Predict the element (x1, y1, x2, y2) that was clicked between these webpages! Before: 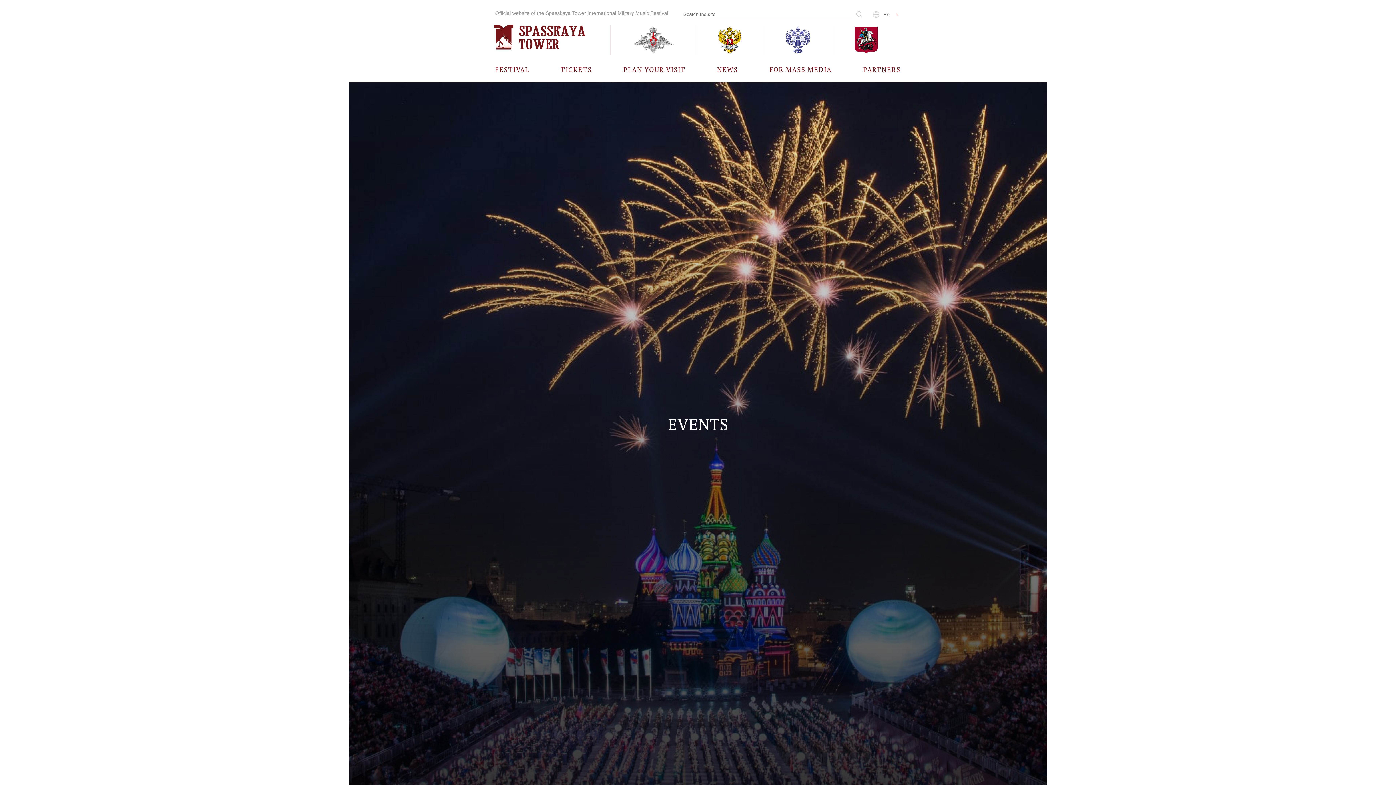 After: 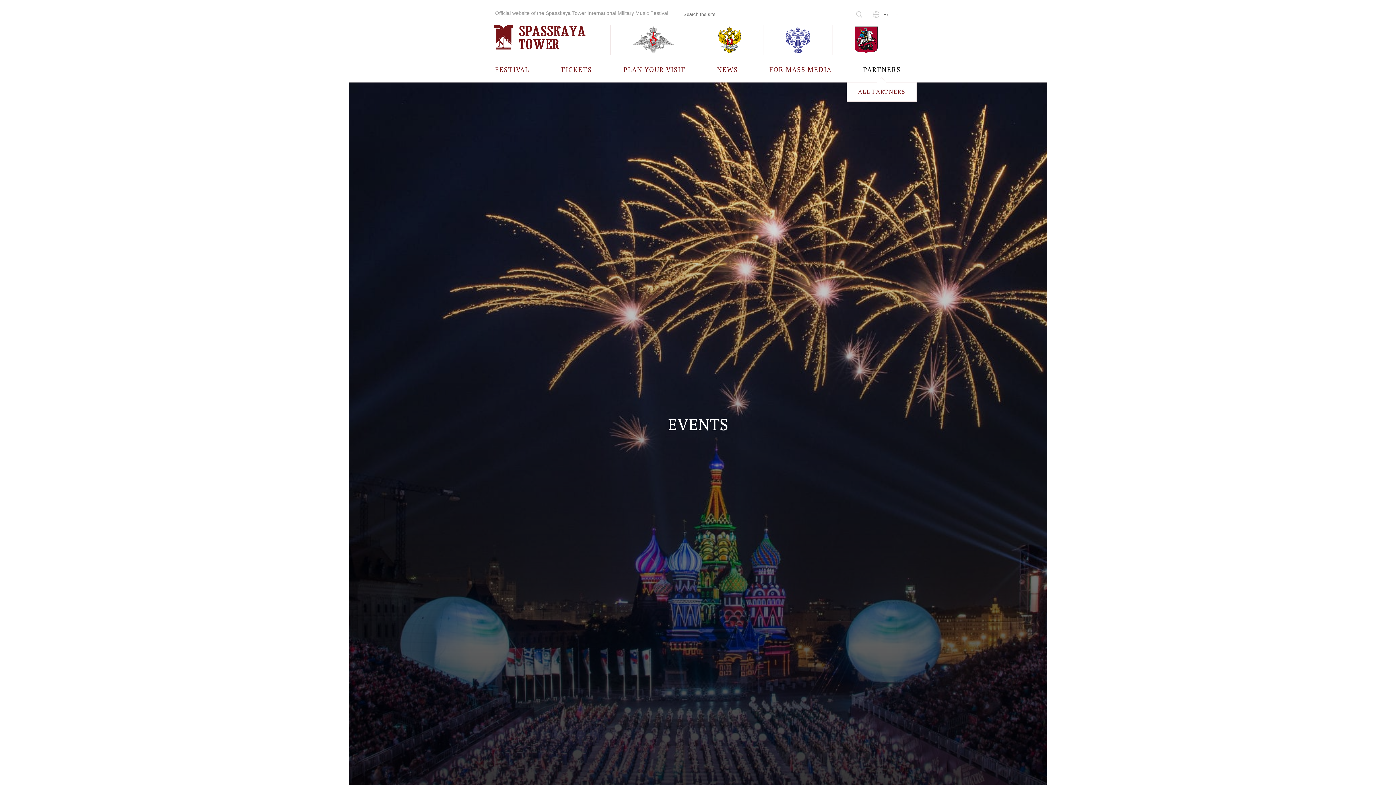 Action: label: PARTNERS bbox: (863, 56, 901, 82)